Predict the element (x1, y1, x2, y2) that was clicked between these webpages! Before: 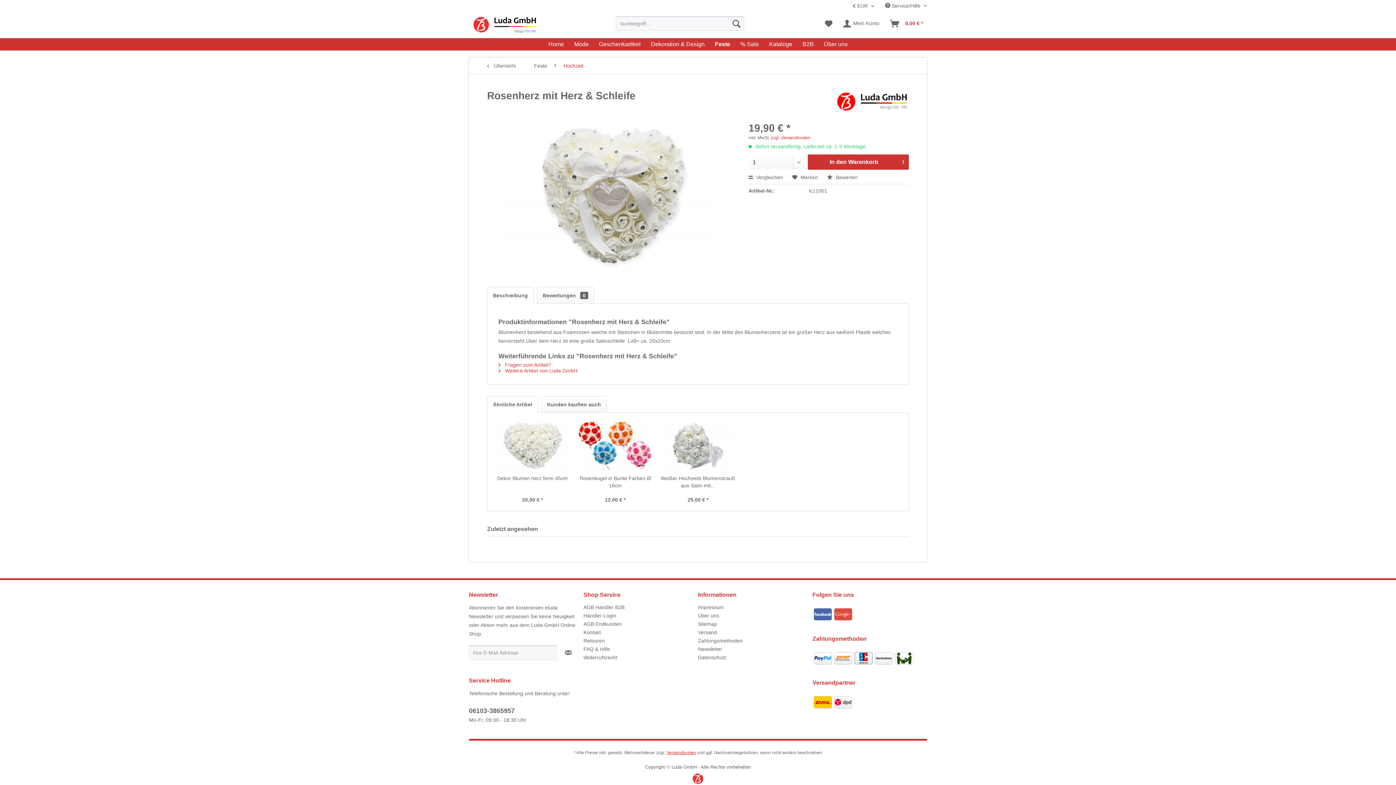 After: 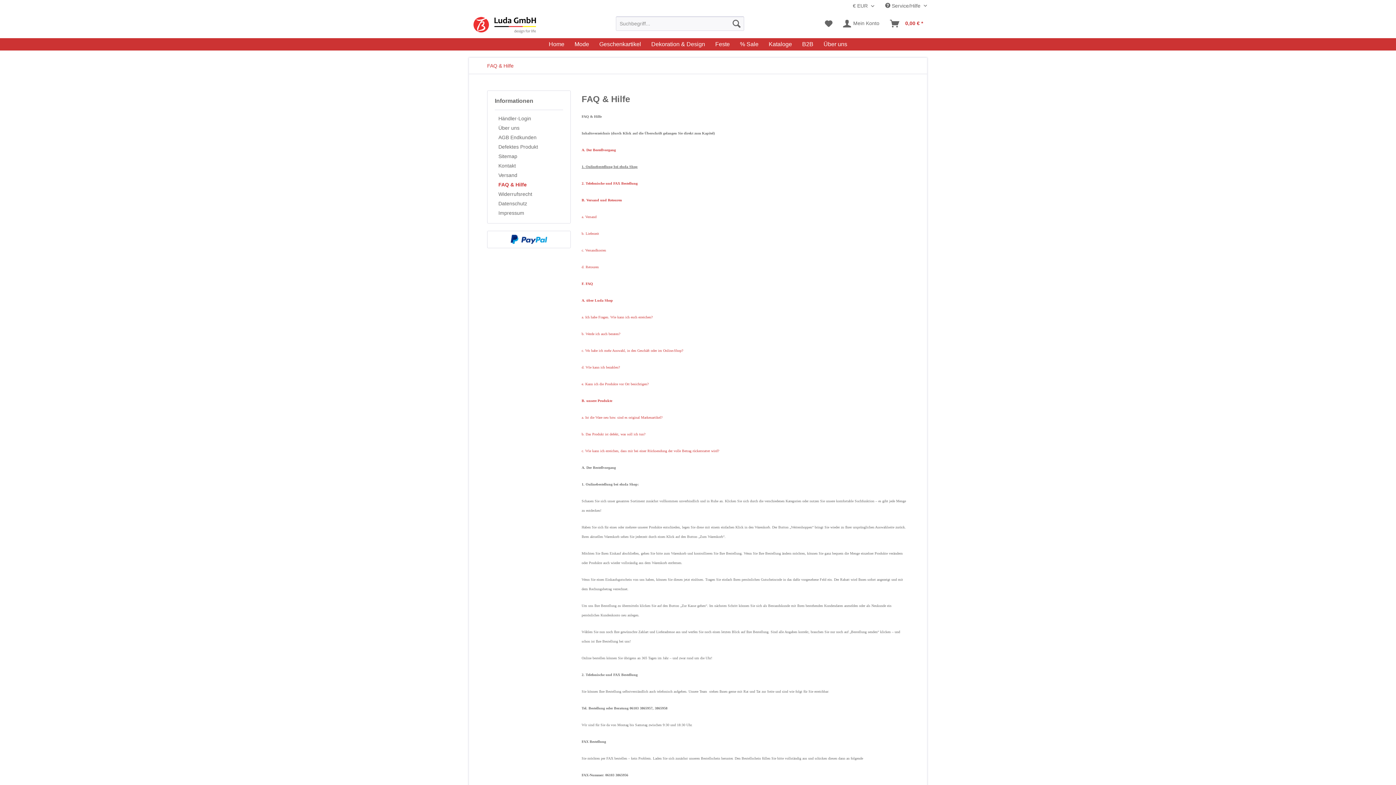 Action: label: FAQ & Hilfe bbox: (583, 645, 694, 653)